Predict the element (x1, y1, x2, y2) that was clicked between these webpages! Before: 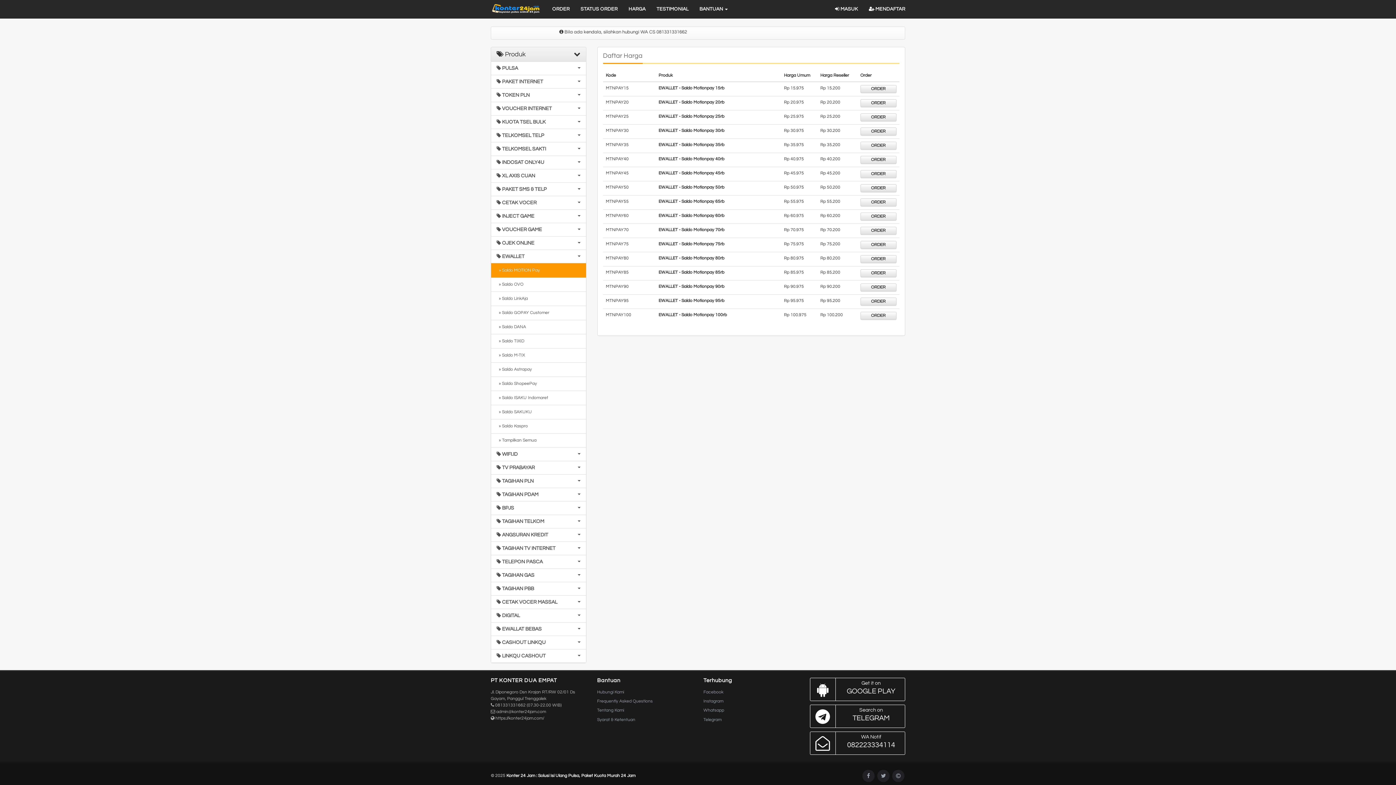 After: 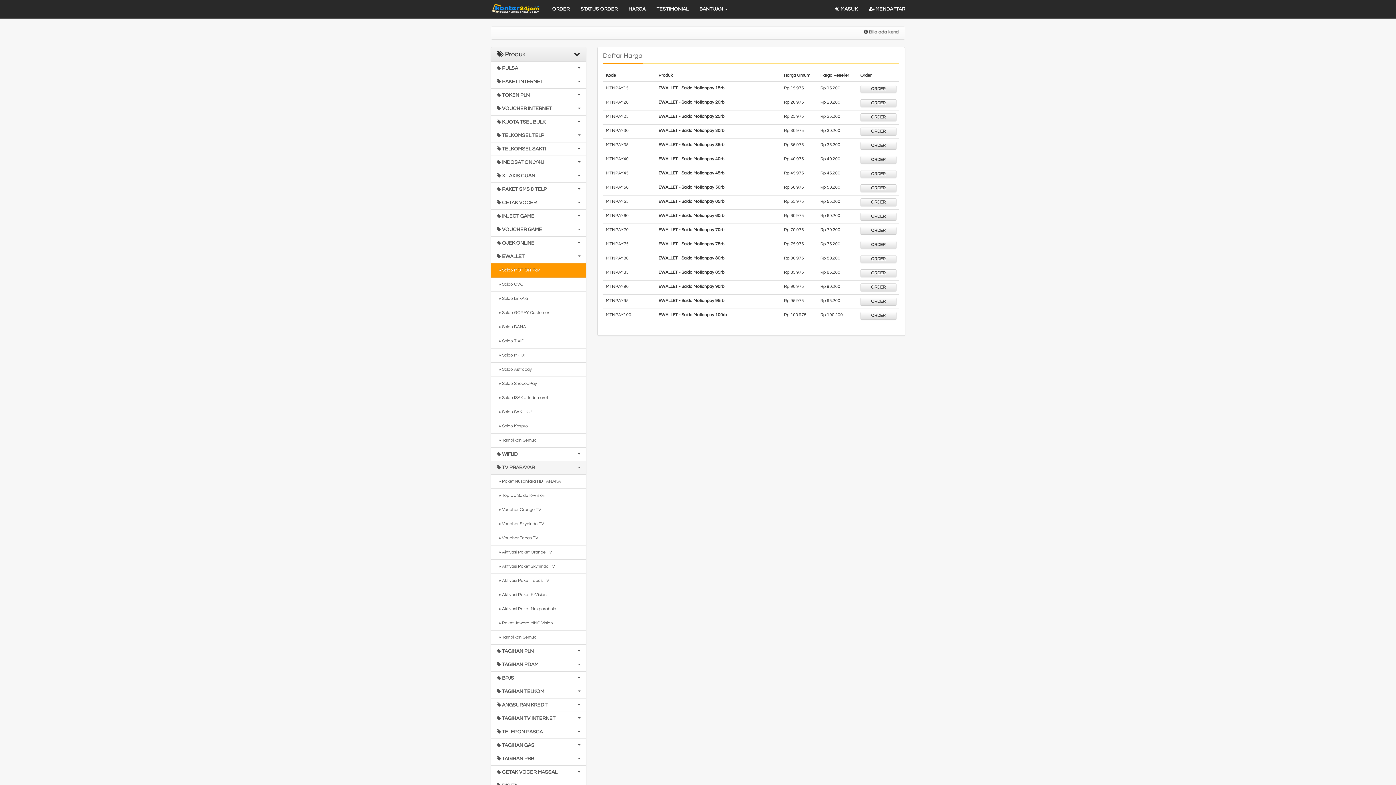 Action: bbox: (491, 461, 586, 474) label:  TV PRABAYAR